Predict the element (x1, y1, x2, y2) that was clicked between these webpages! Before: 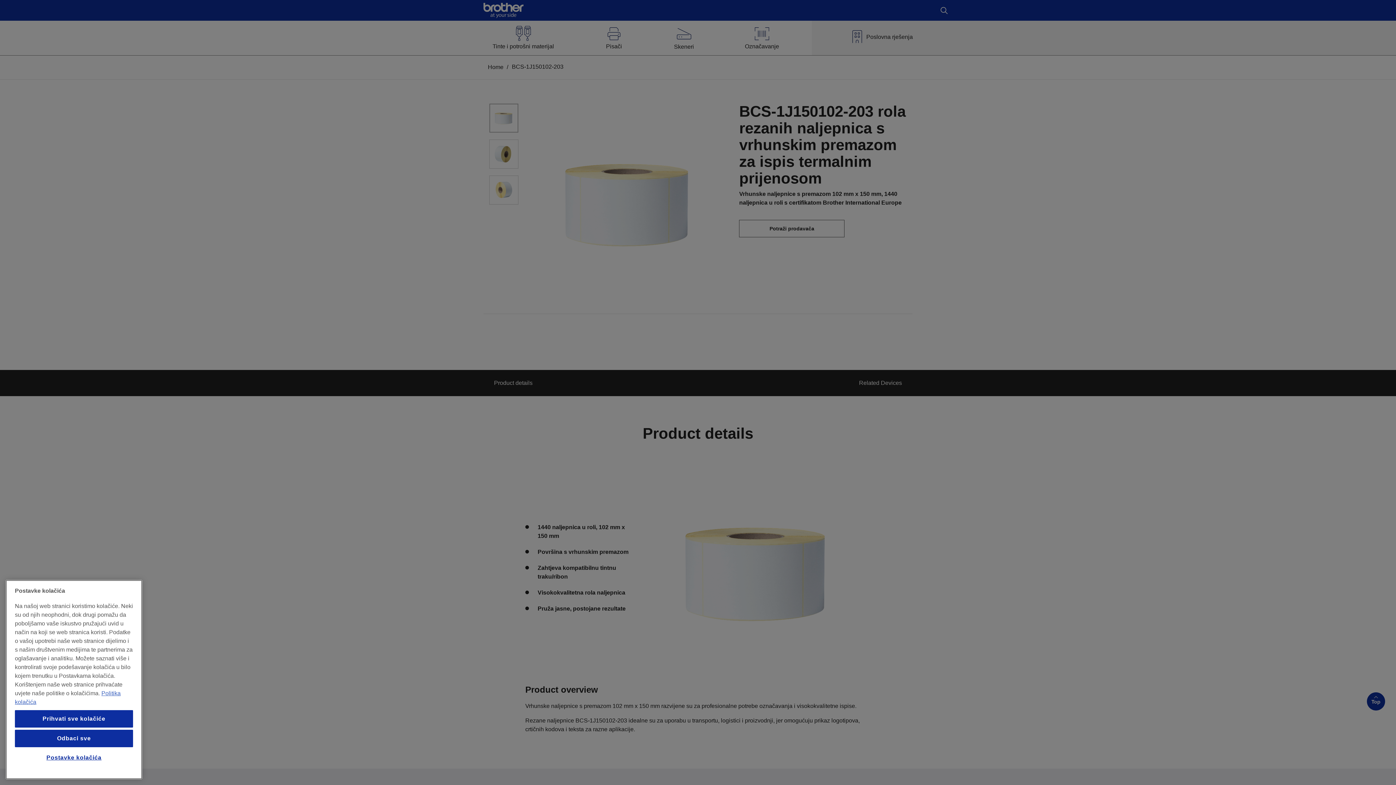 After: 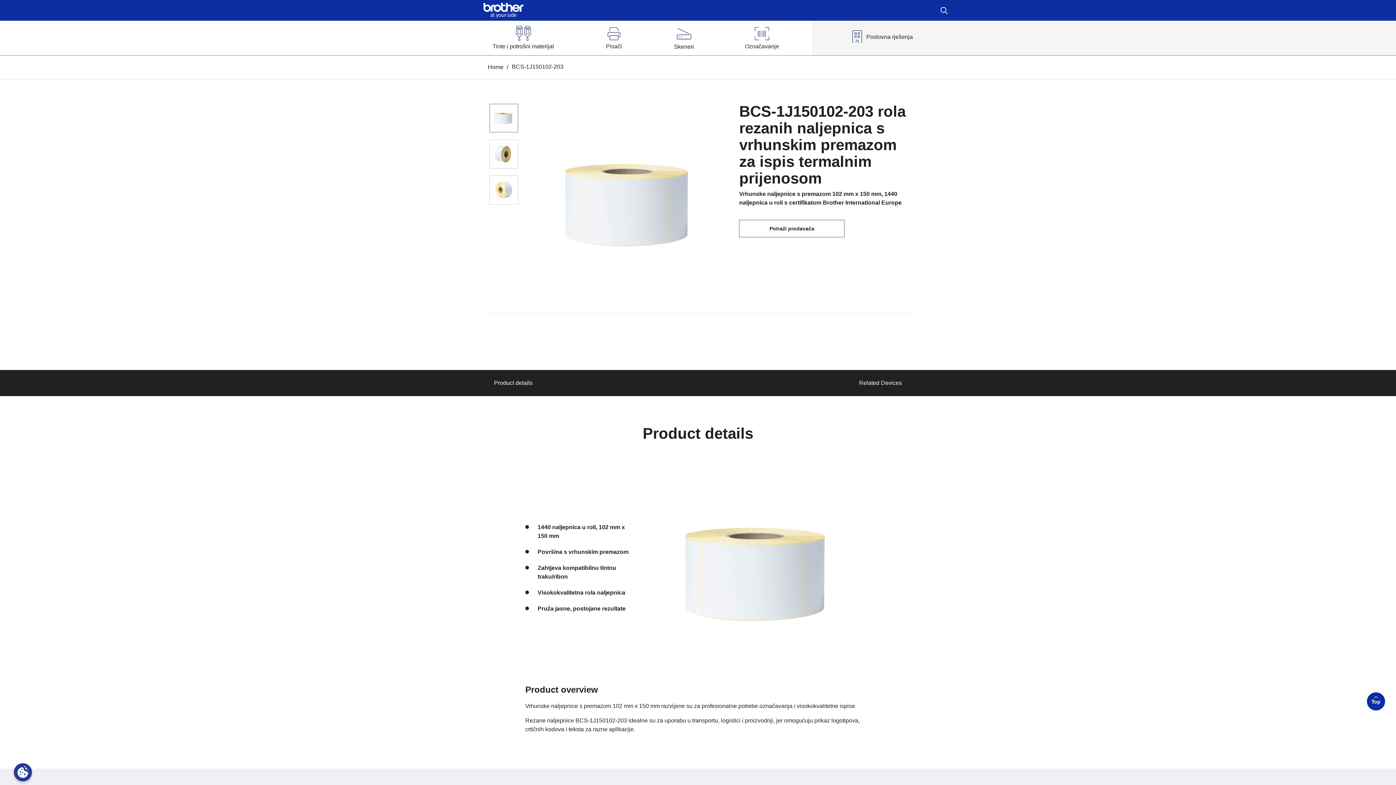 Action: bbox: (14, 730, 133, 747) label: Odbaci sve